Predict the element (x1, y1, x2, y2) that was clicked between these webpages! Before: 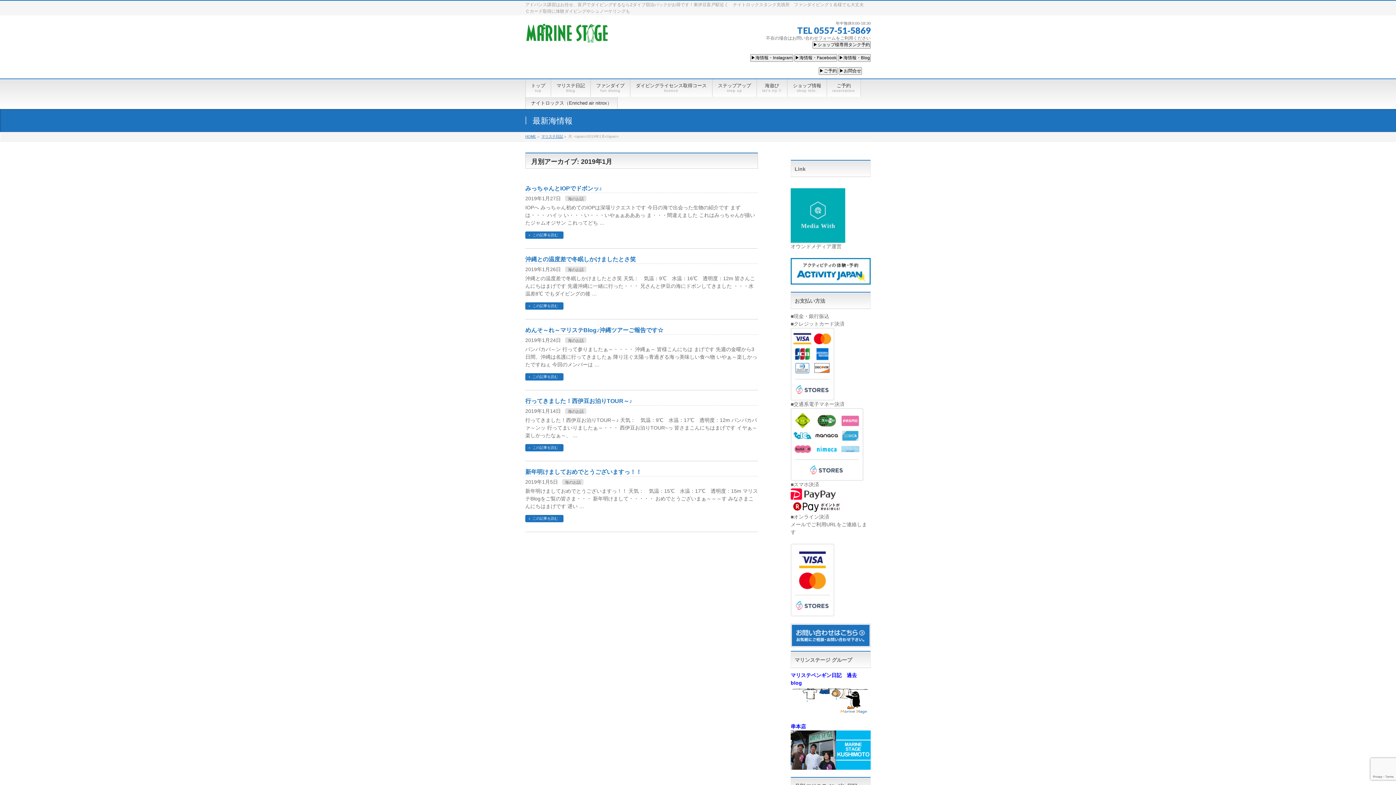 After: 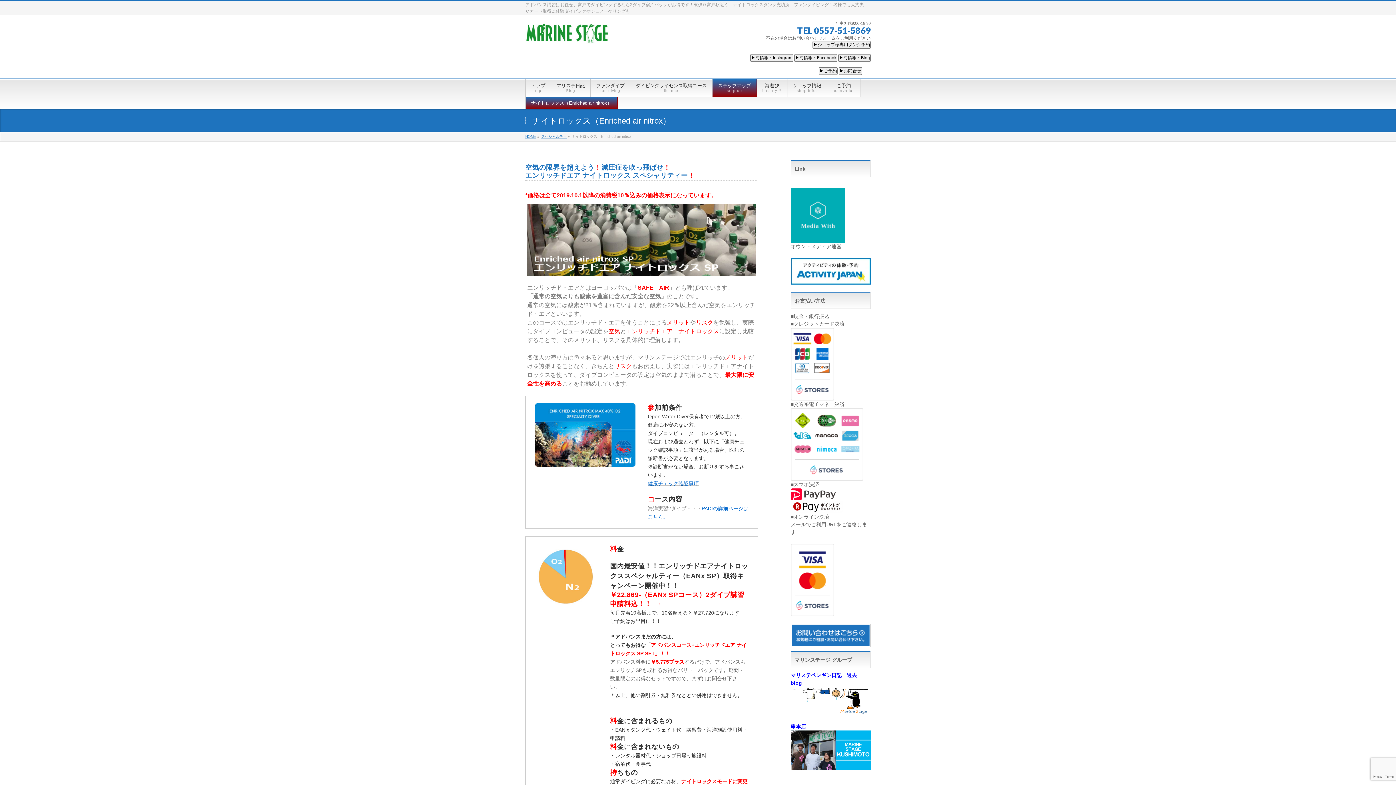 Action: bbox: (525, 96, 617, 109) label: ナイトロックス（Enriched air nitrox）